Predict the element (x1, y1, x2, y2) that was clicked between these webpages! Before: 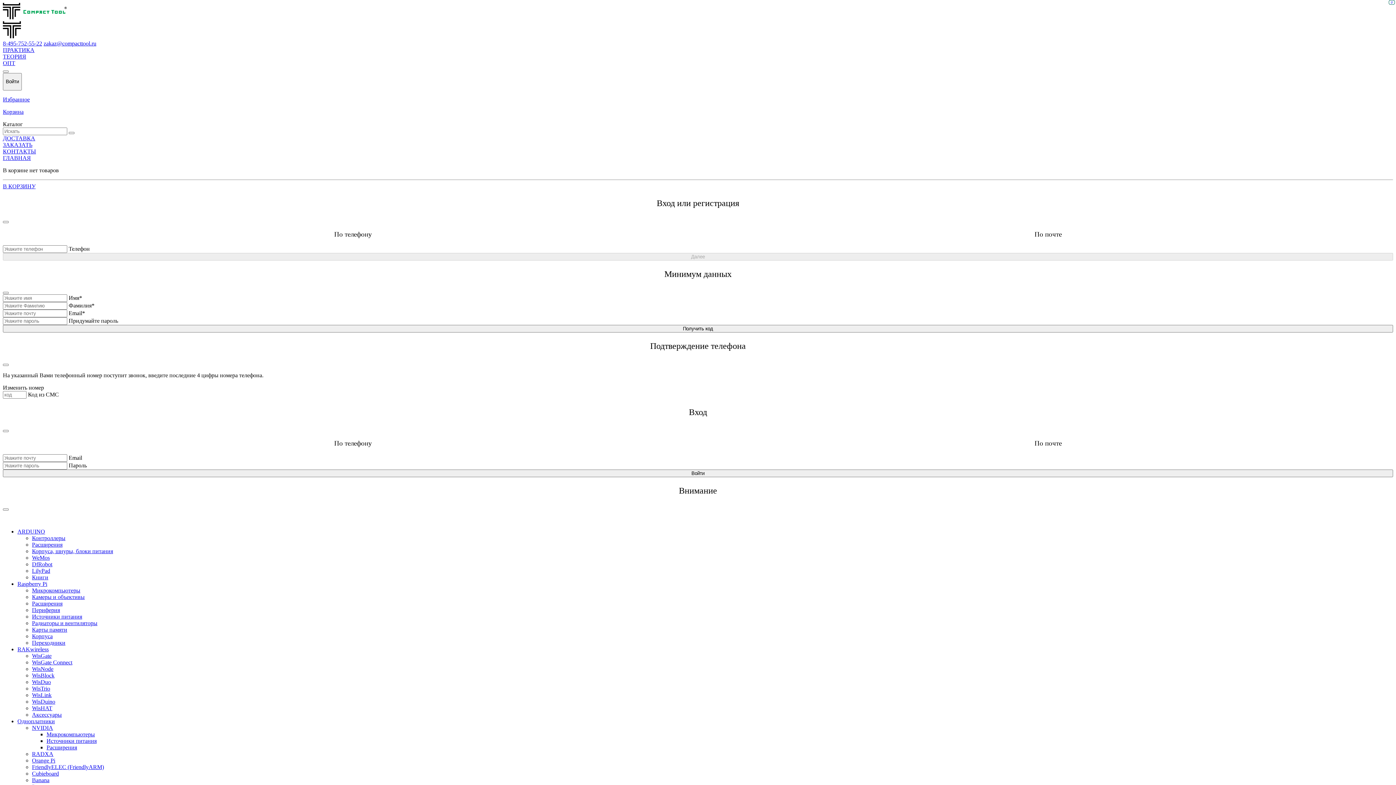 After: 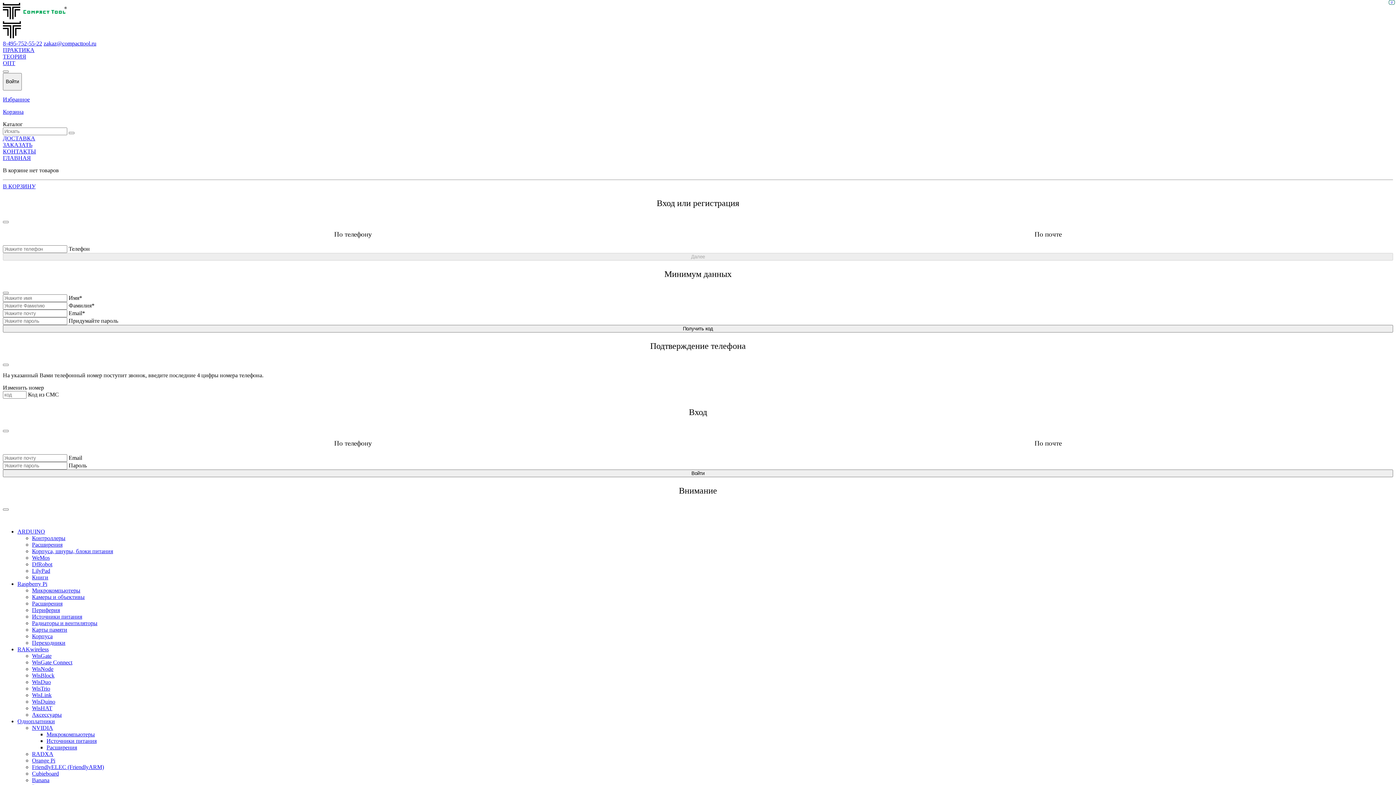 Action: label: Raspberry Pi bbox: (17, 581, 47, 587)